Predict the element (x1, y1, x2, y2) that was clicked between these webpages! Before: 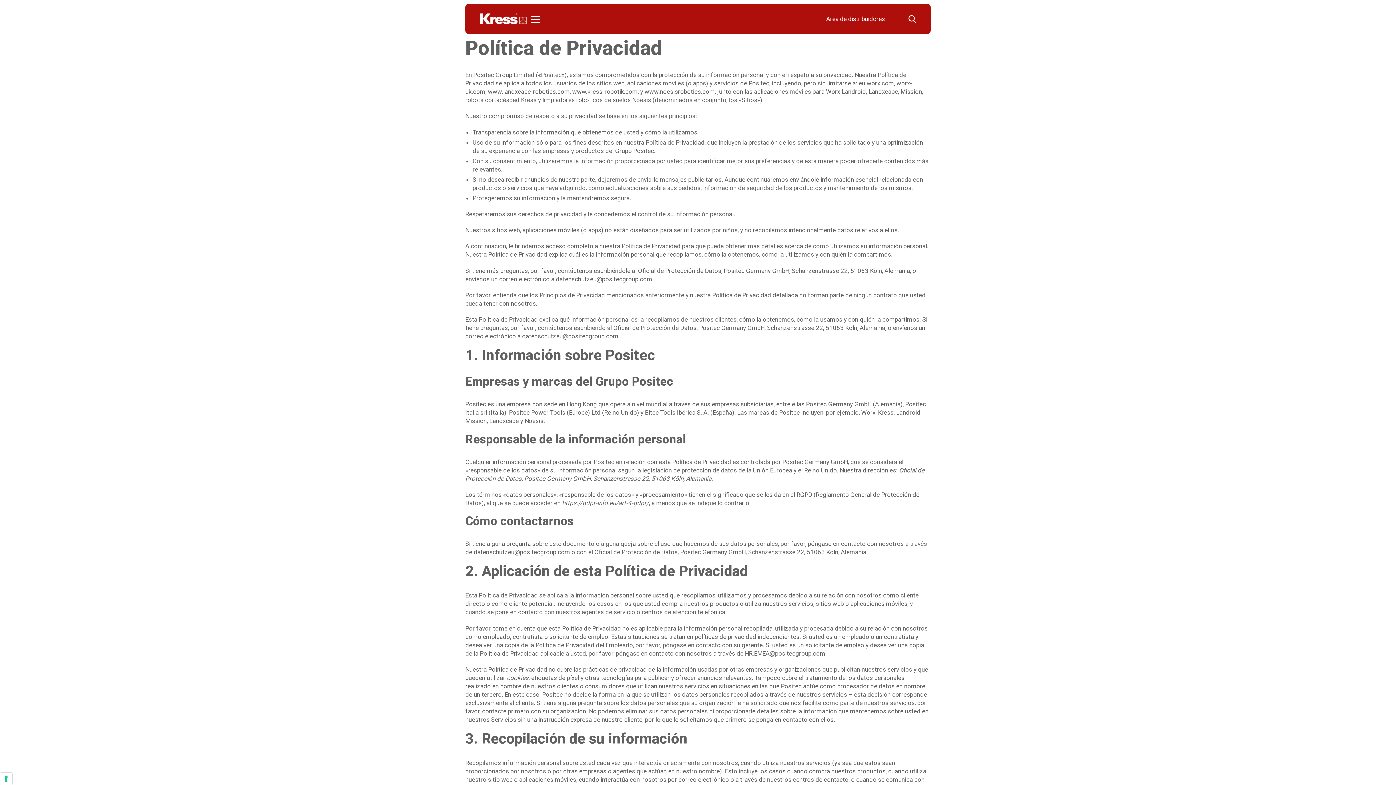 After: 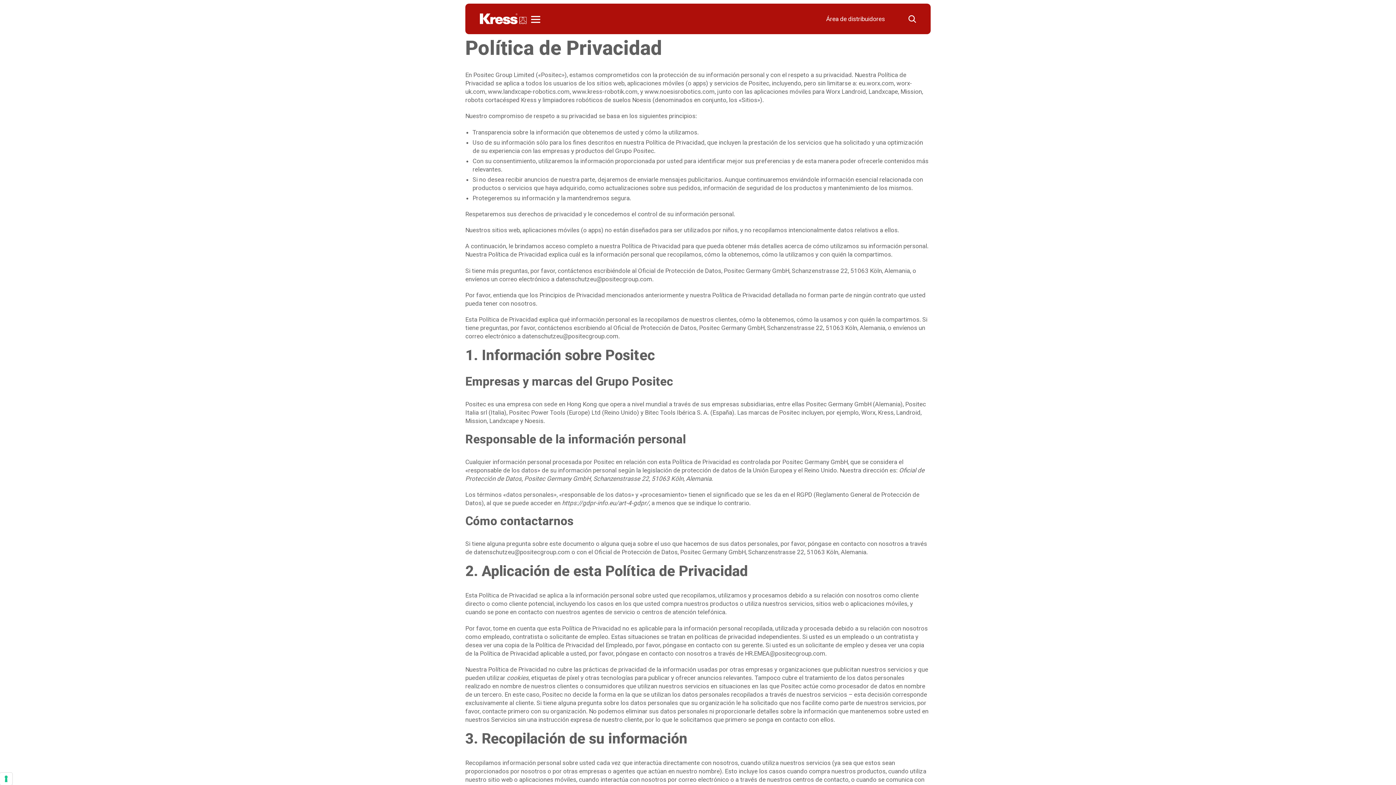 Action: label: Área de distribuidores bbox: (819, 9, 892, 28)